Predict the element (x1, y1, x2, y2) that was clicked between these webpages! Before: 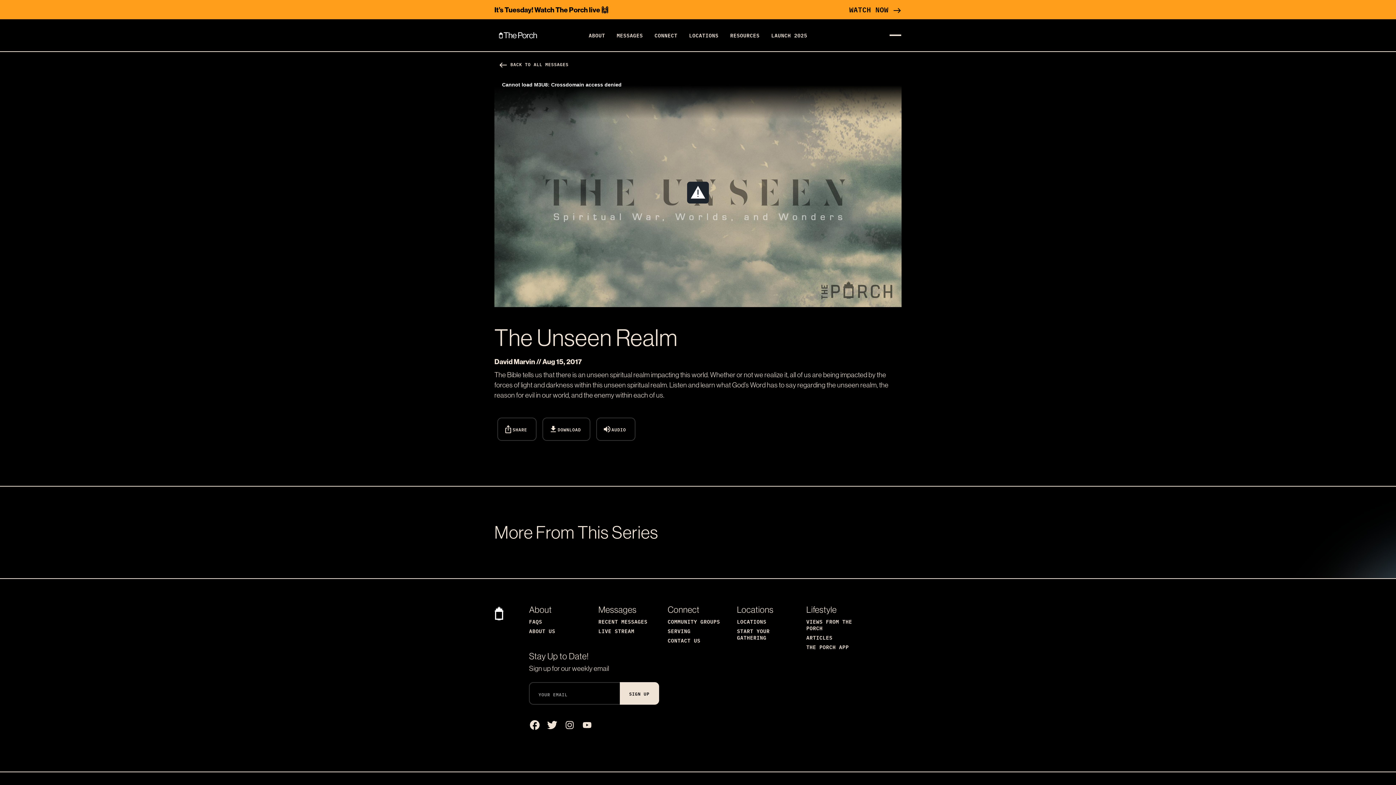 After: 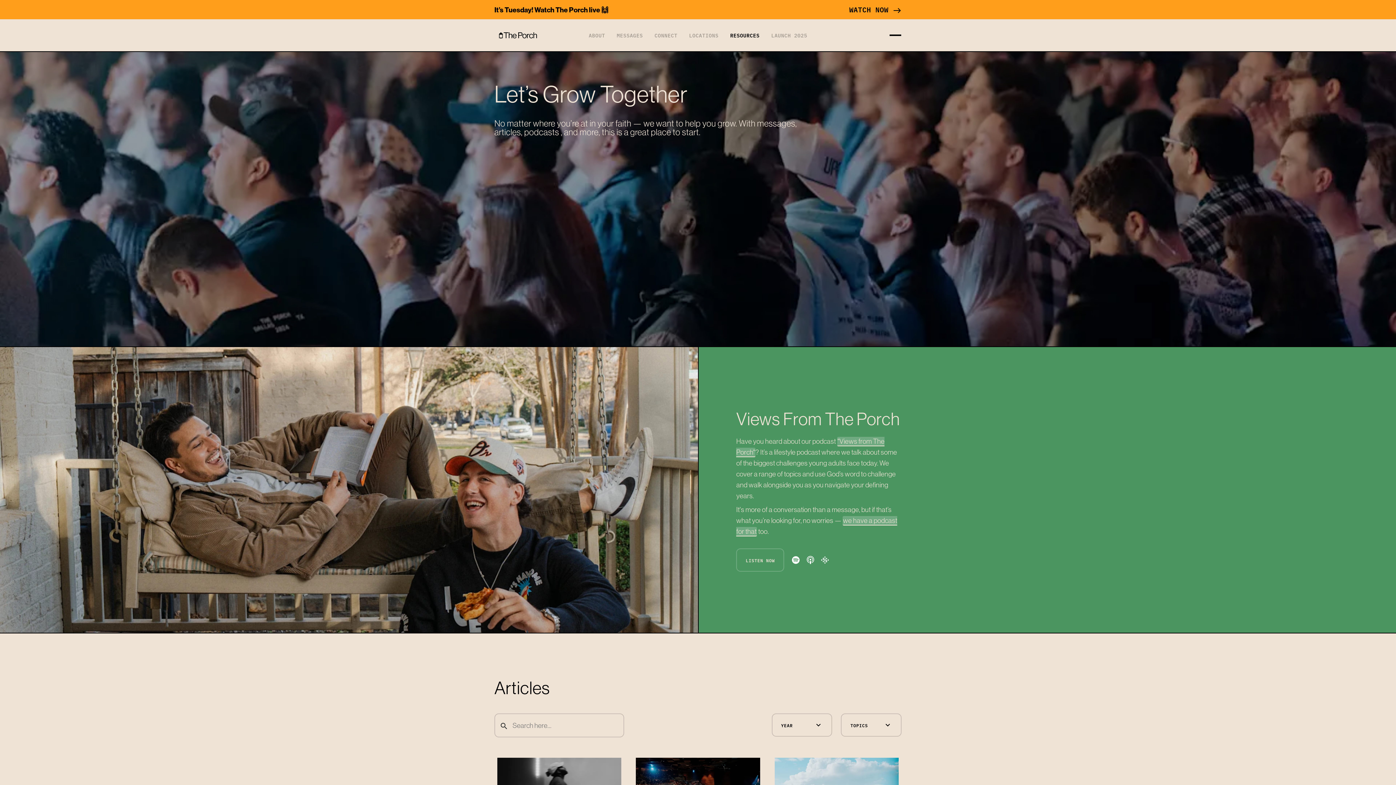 Action: label: RESOURCES bbox: (724, 29, 765, 41)